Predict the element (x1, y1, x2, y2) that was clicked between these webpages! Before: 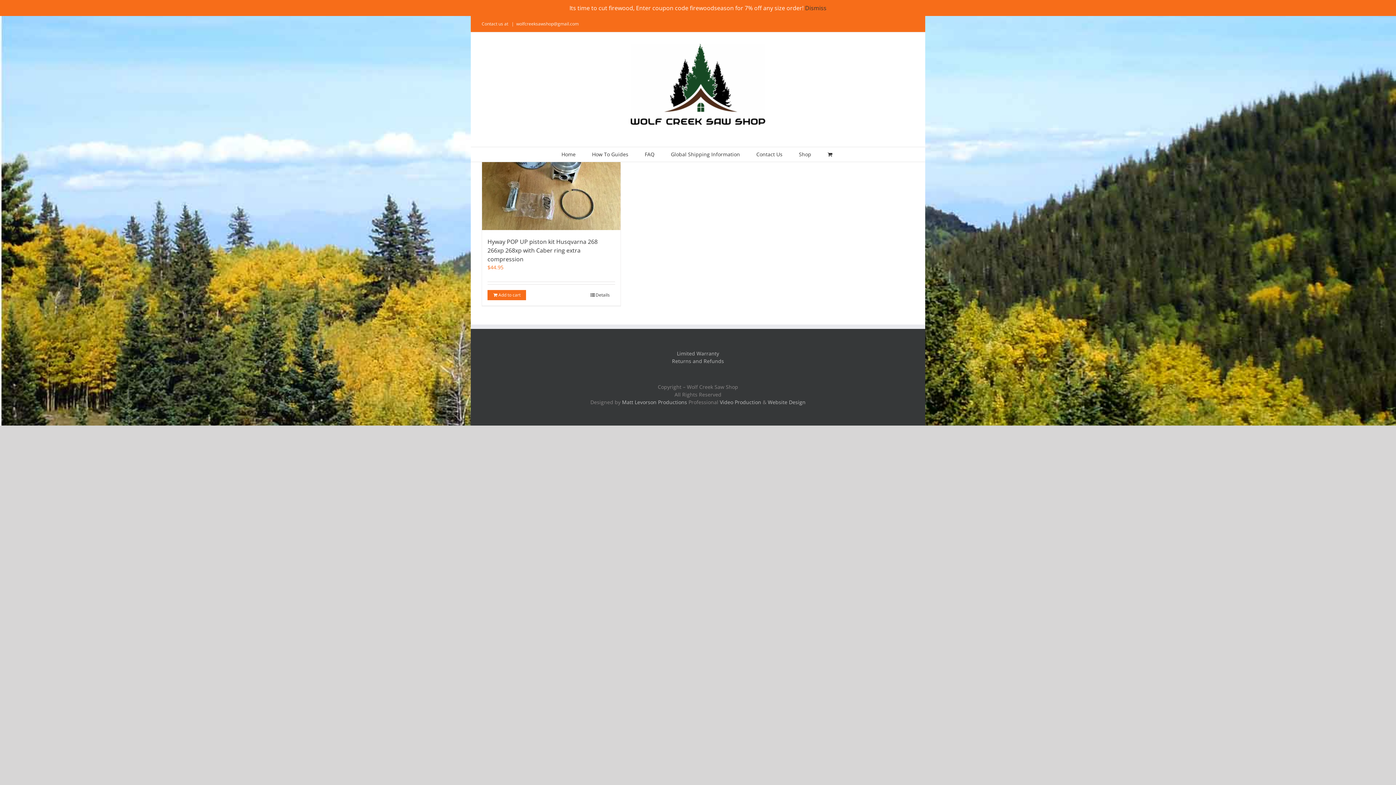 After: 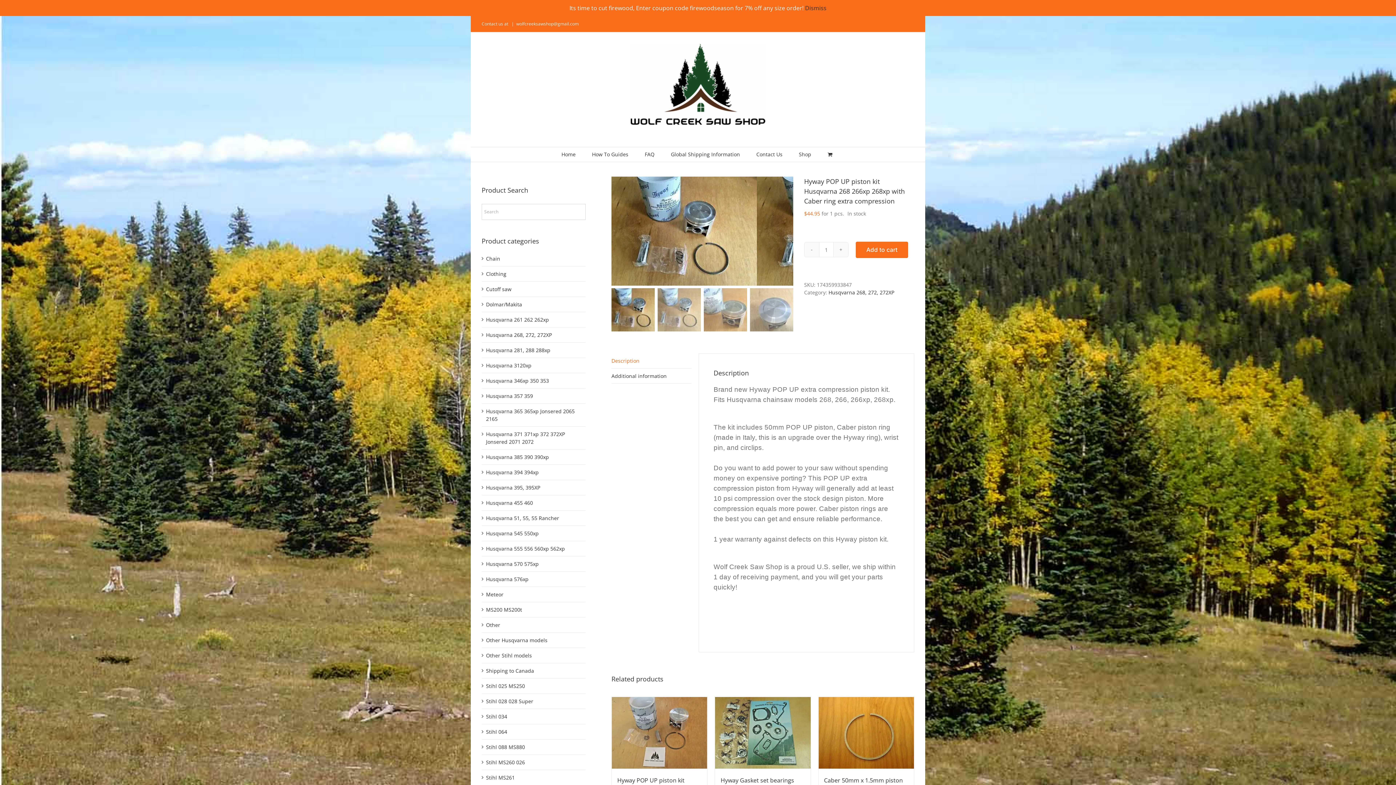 Action: label: Details bbox: (584, 290, 615, 300)